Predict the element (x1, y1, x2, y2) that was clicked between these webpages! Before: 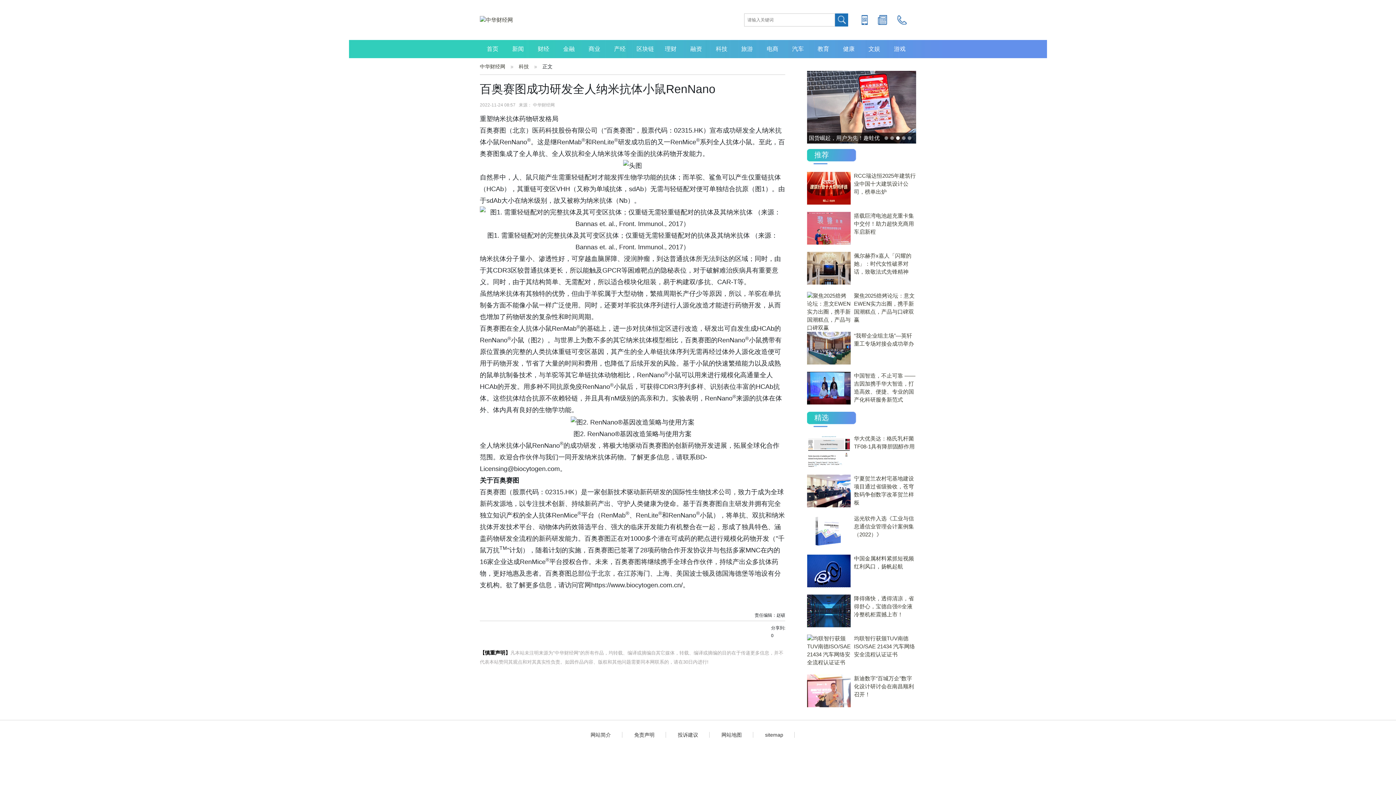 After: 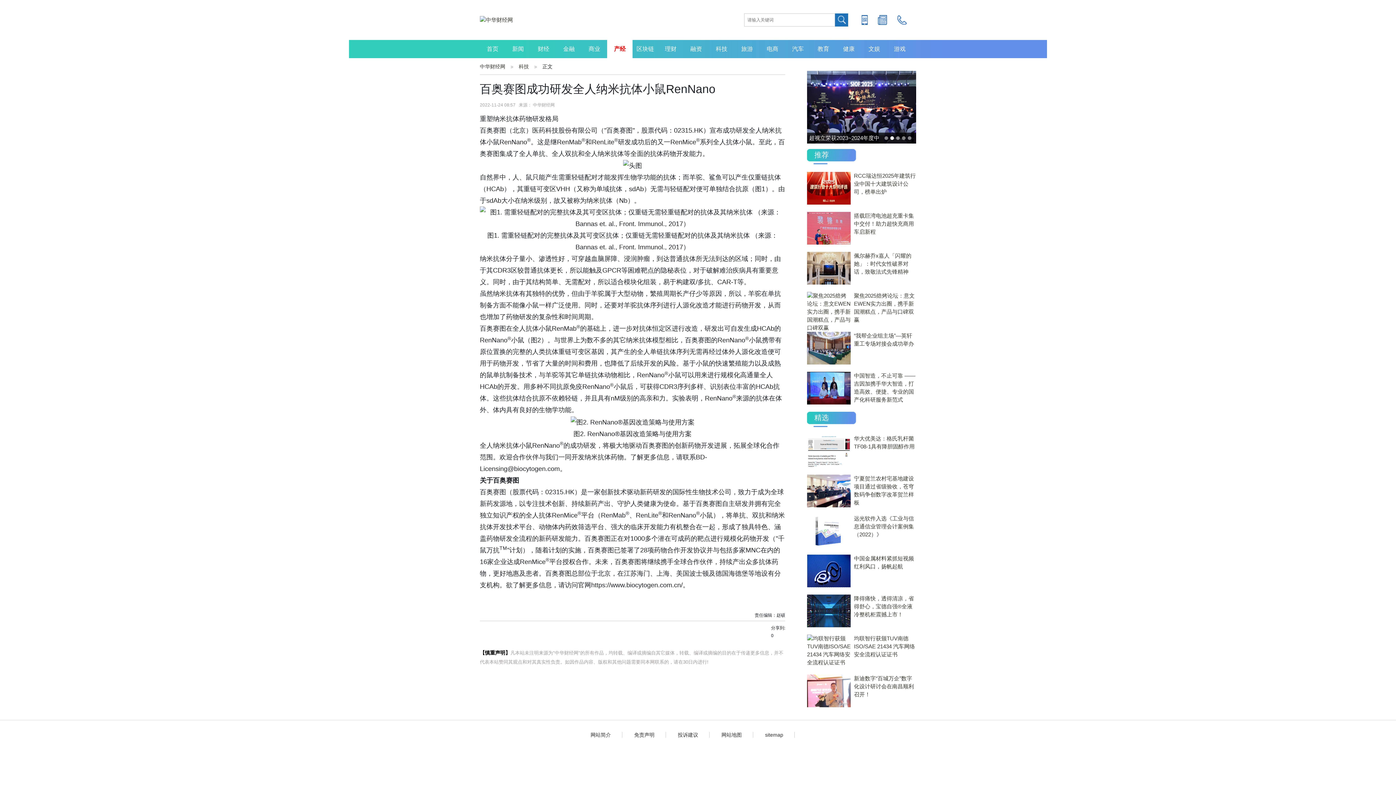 Action: label: 产经 bbox: (607, 40, 632, 58)